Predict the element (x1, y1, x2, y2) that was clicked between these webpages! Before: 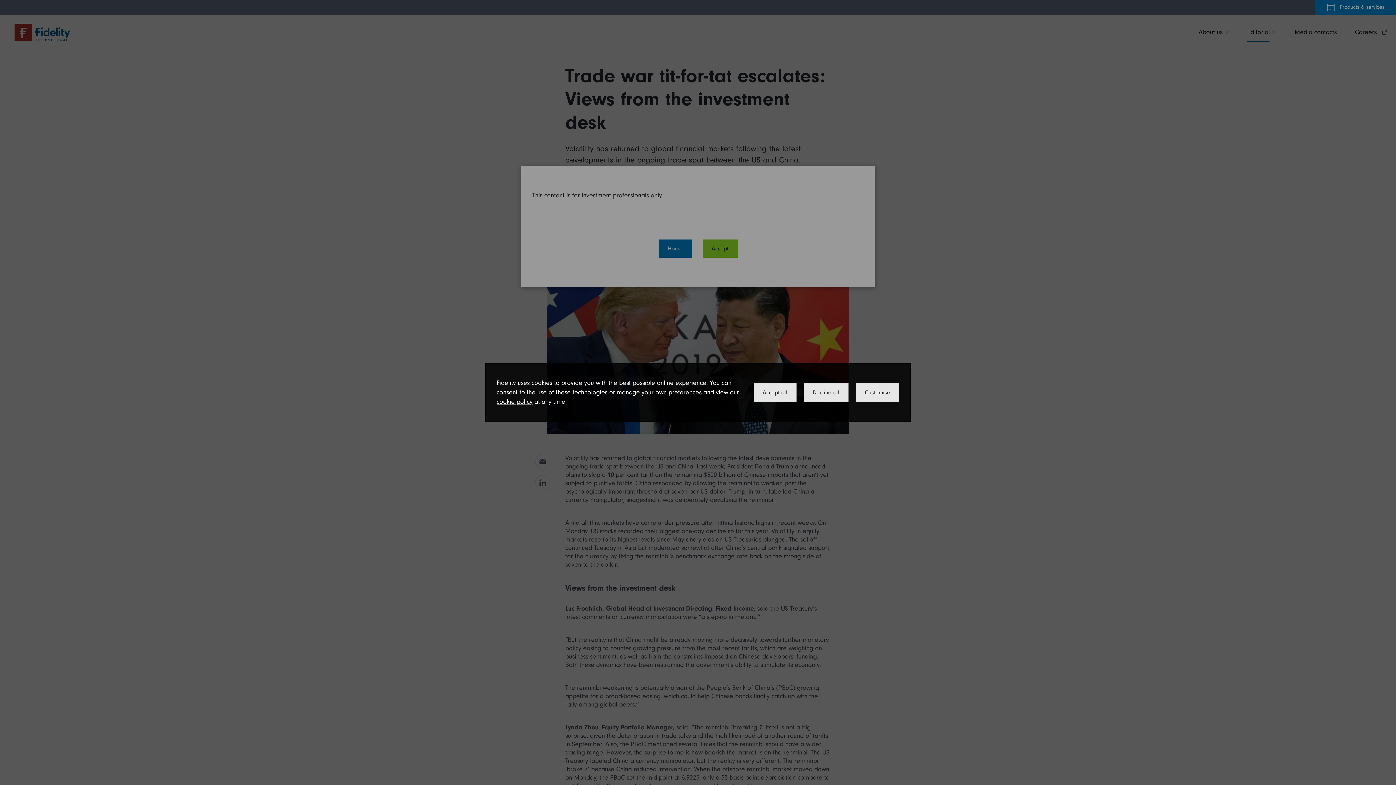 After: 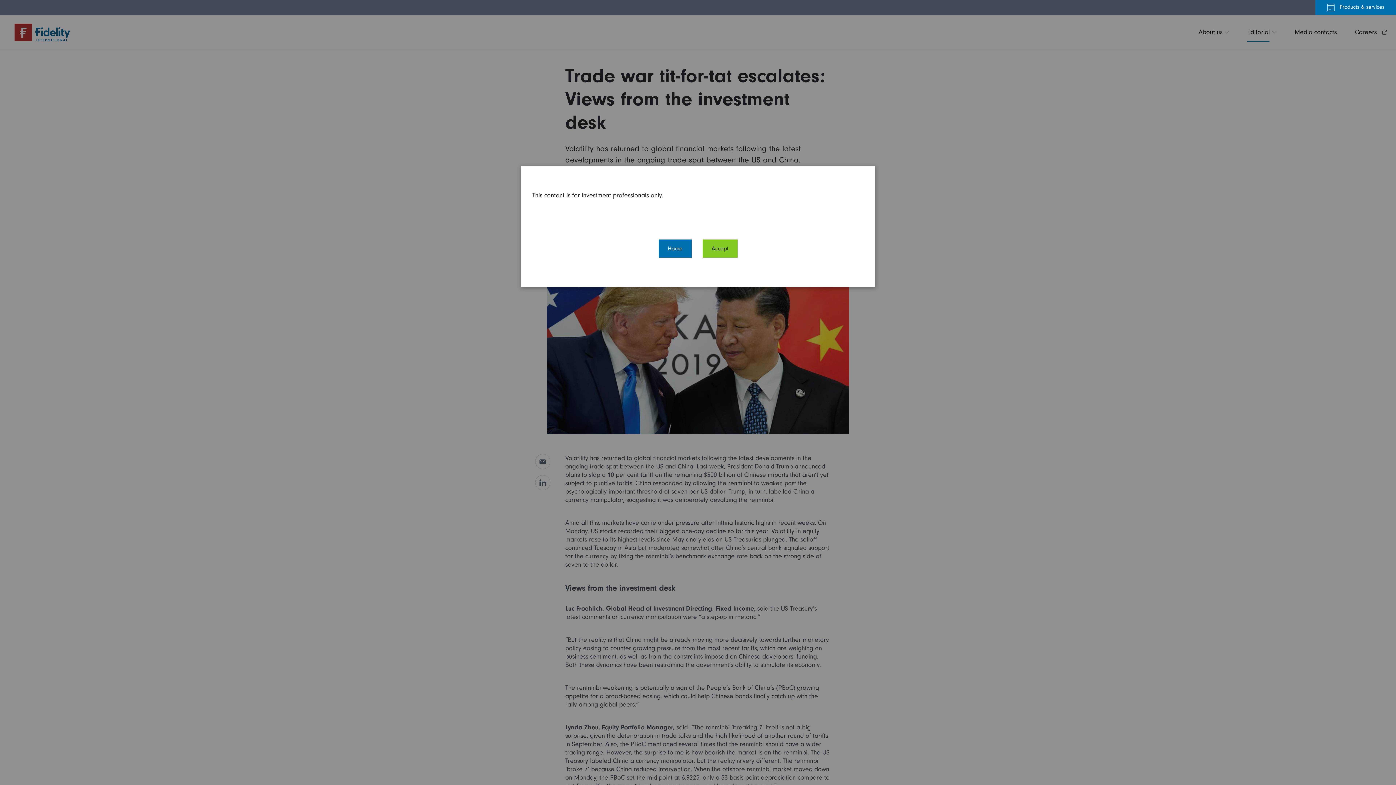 Action: label: Decline all bbox: (804, 383, 848, 401)